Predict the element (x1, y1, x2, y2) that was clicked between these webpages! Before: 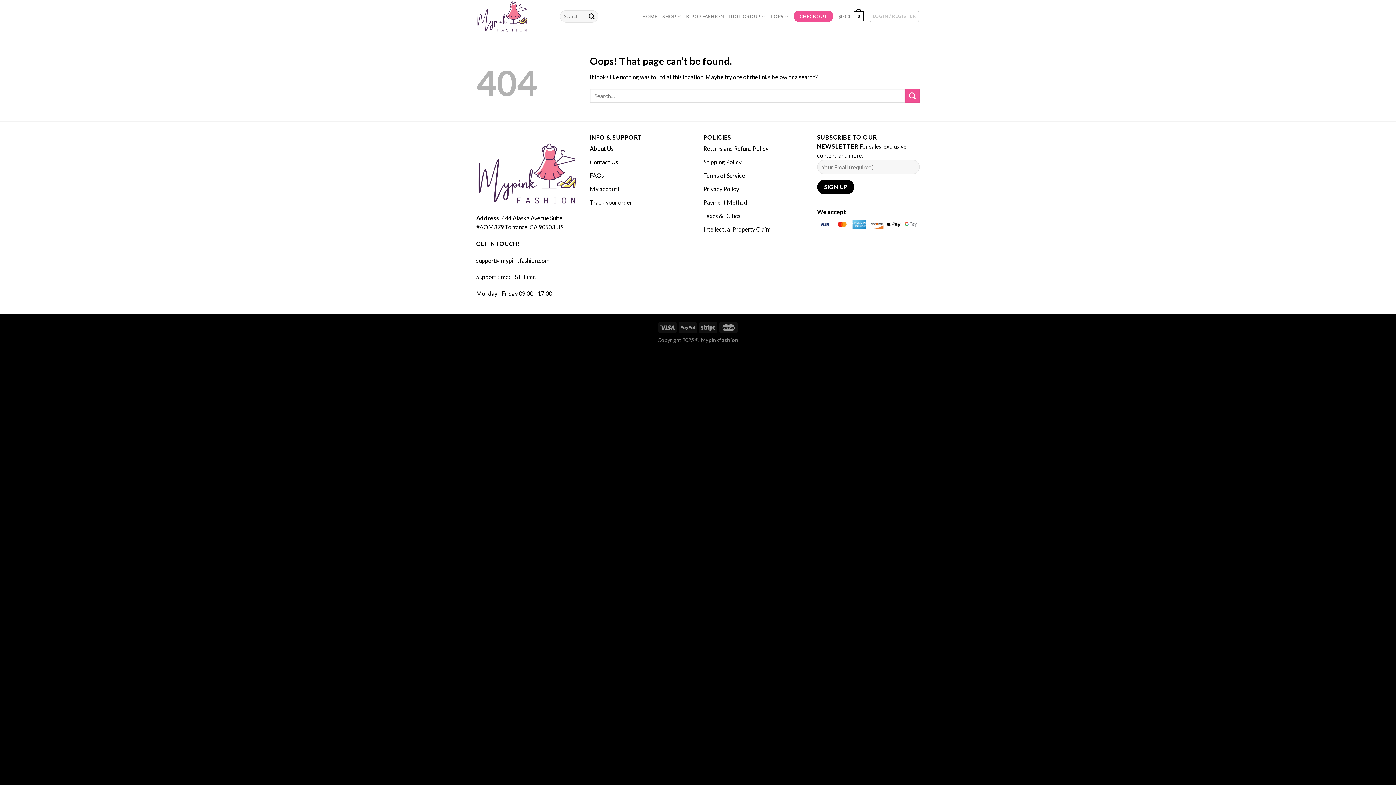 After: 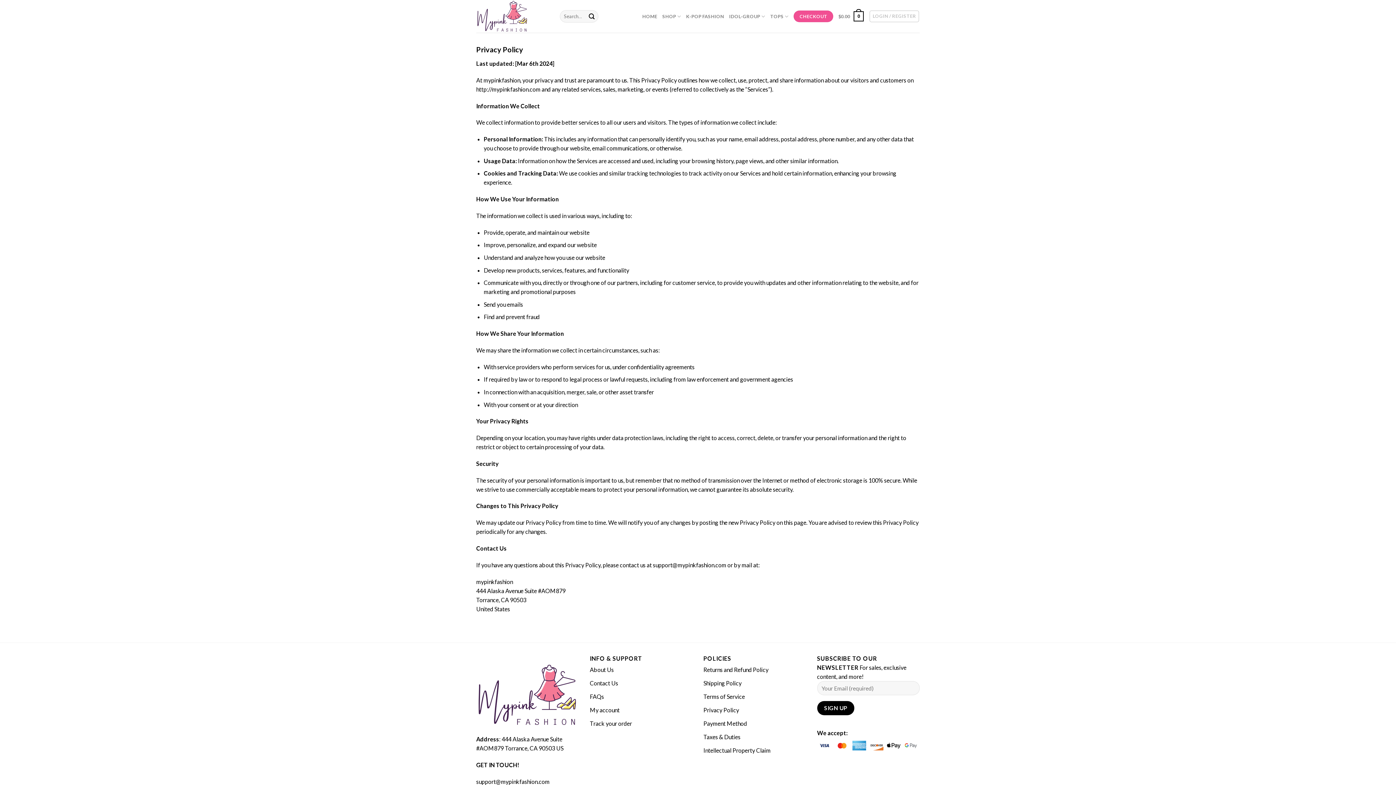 Action: label: Privacy Policy bbox: (703, 182, 739, 195)